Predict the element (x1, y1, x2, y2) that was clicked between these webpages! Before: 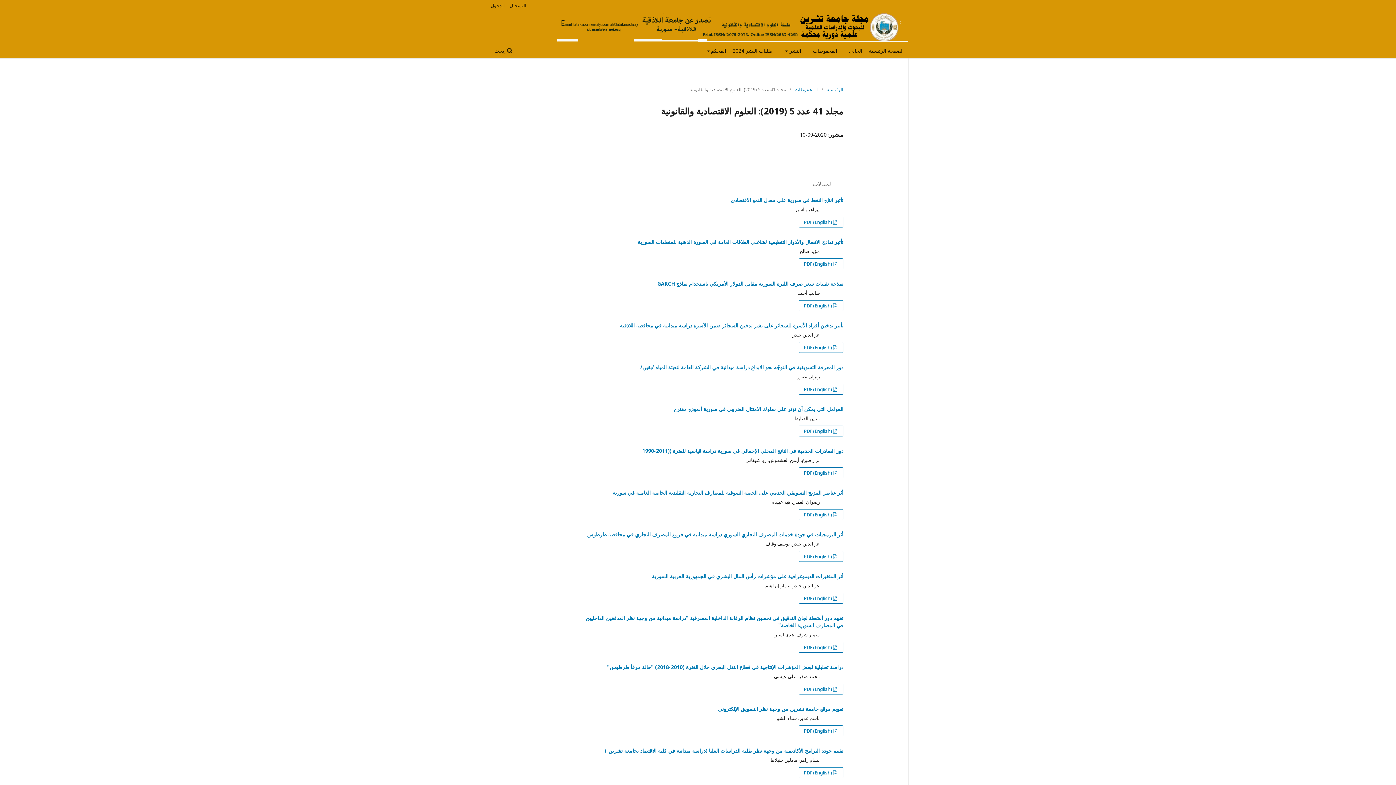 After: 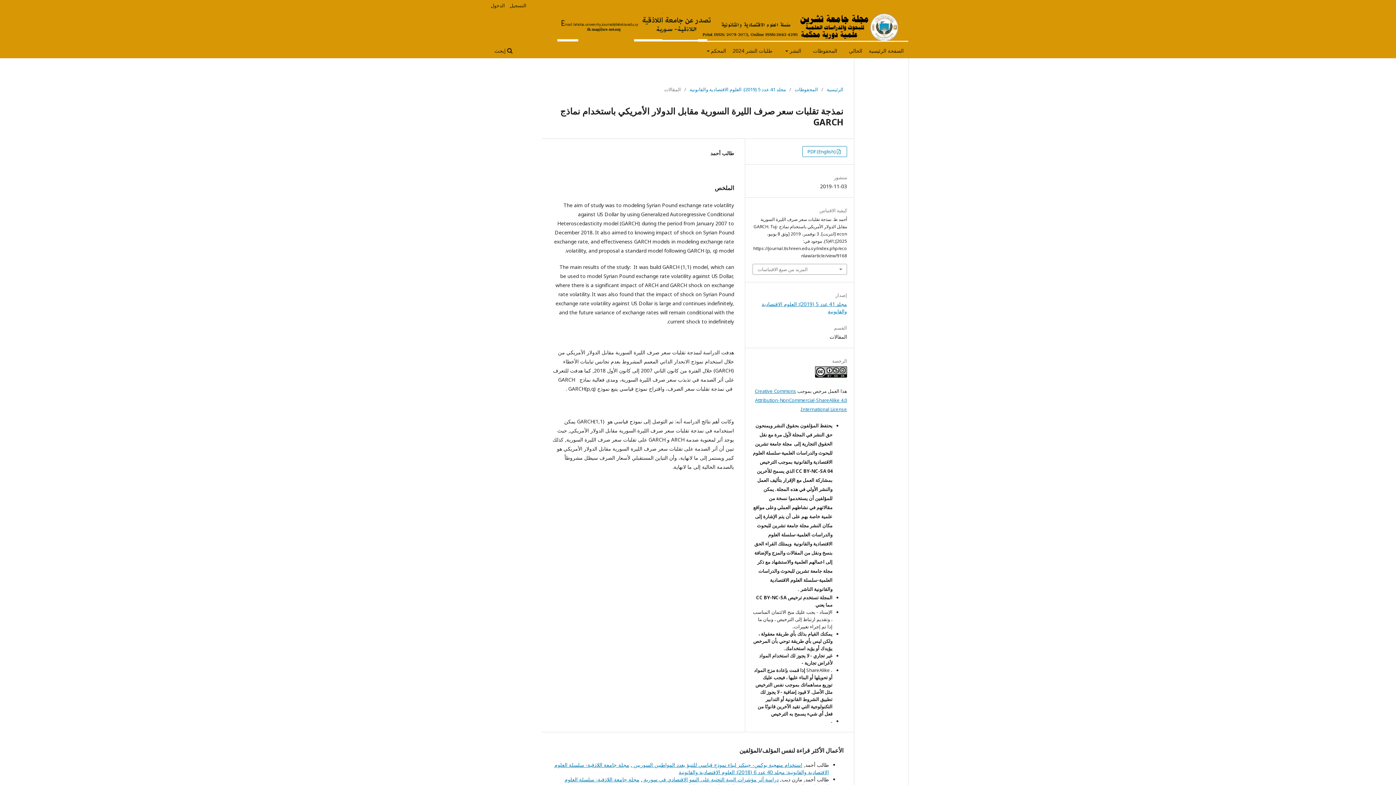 Action: label: نمذجة تقلبات سعر صرف الليرة السورية مقابل الدولار الأمريكي باستخدام نماذج GARCH bbox: (657, 280, 843, 287)